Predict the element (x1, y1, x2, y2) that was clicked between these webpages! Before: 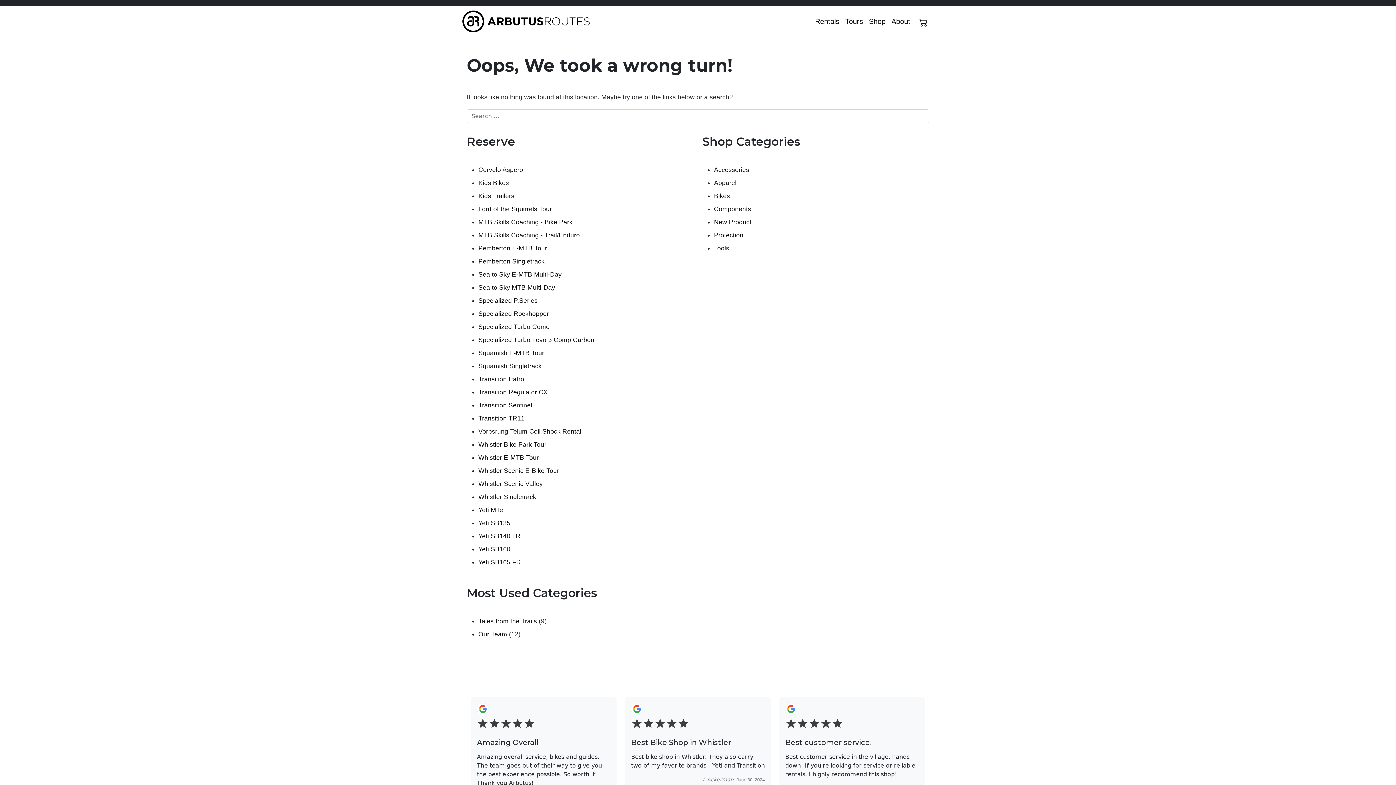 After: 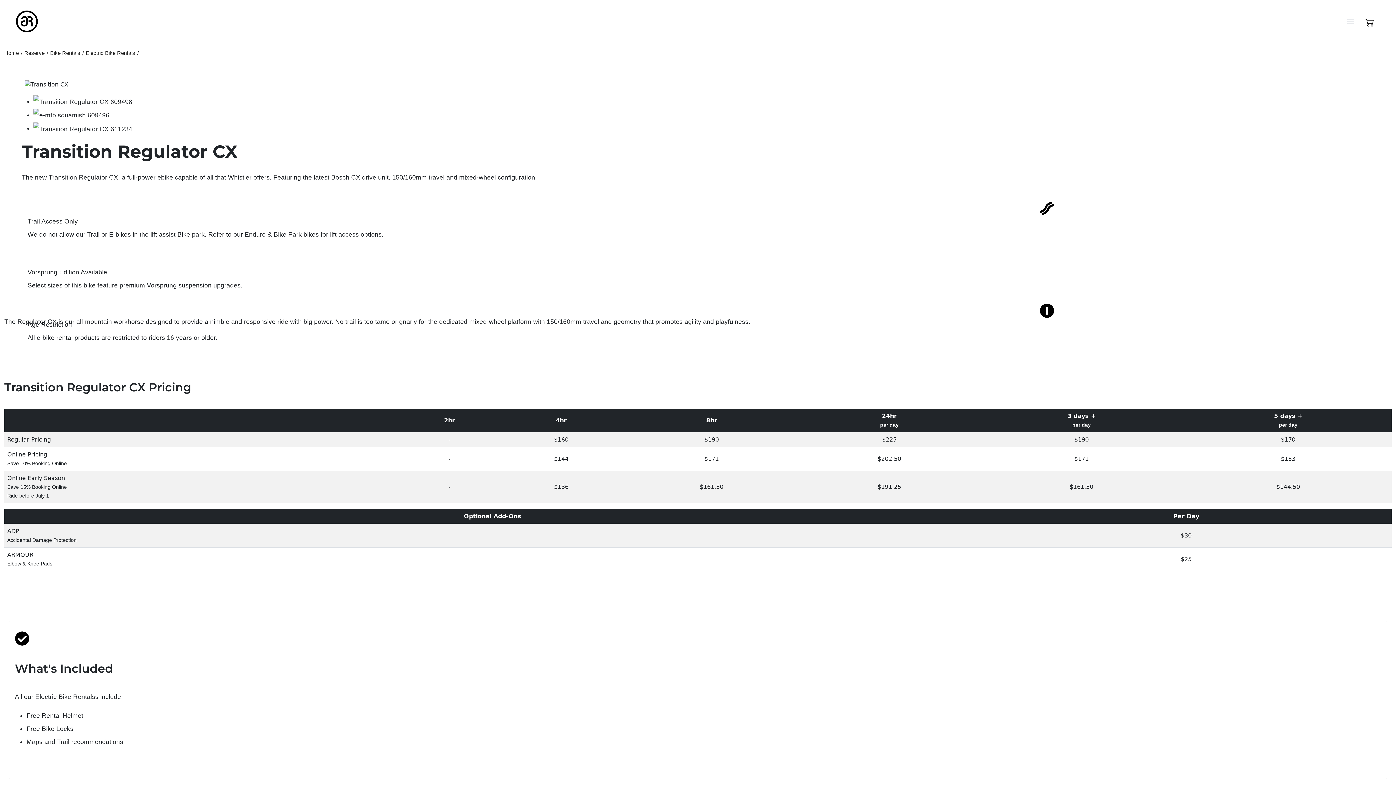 Action: bbox: (478, 388, 548, 396) label: Transition Regulator CX